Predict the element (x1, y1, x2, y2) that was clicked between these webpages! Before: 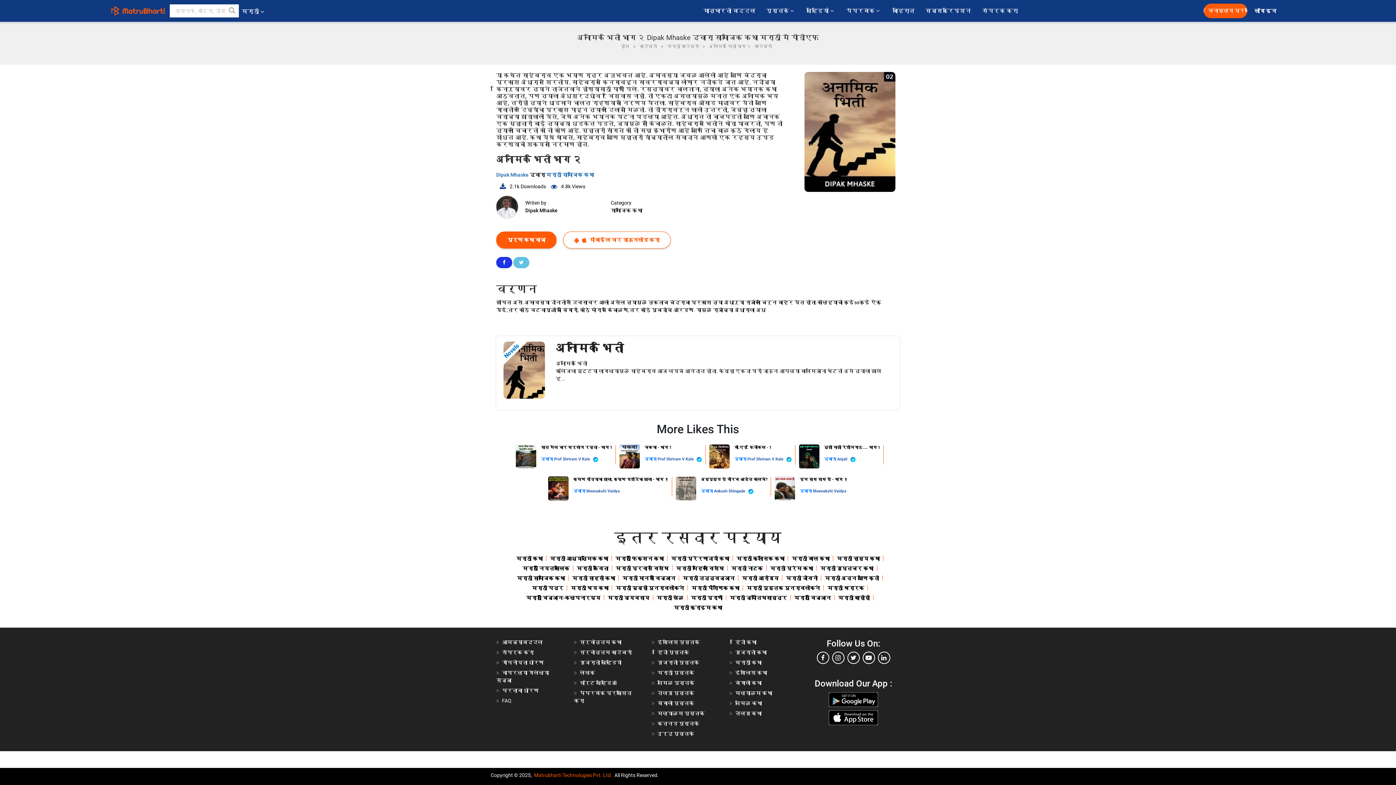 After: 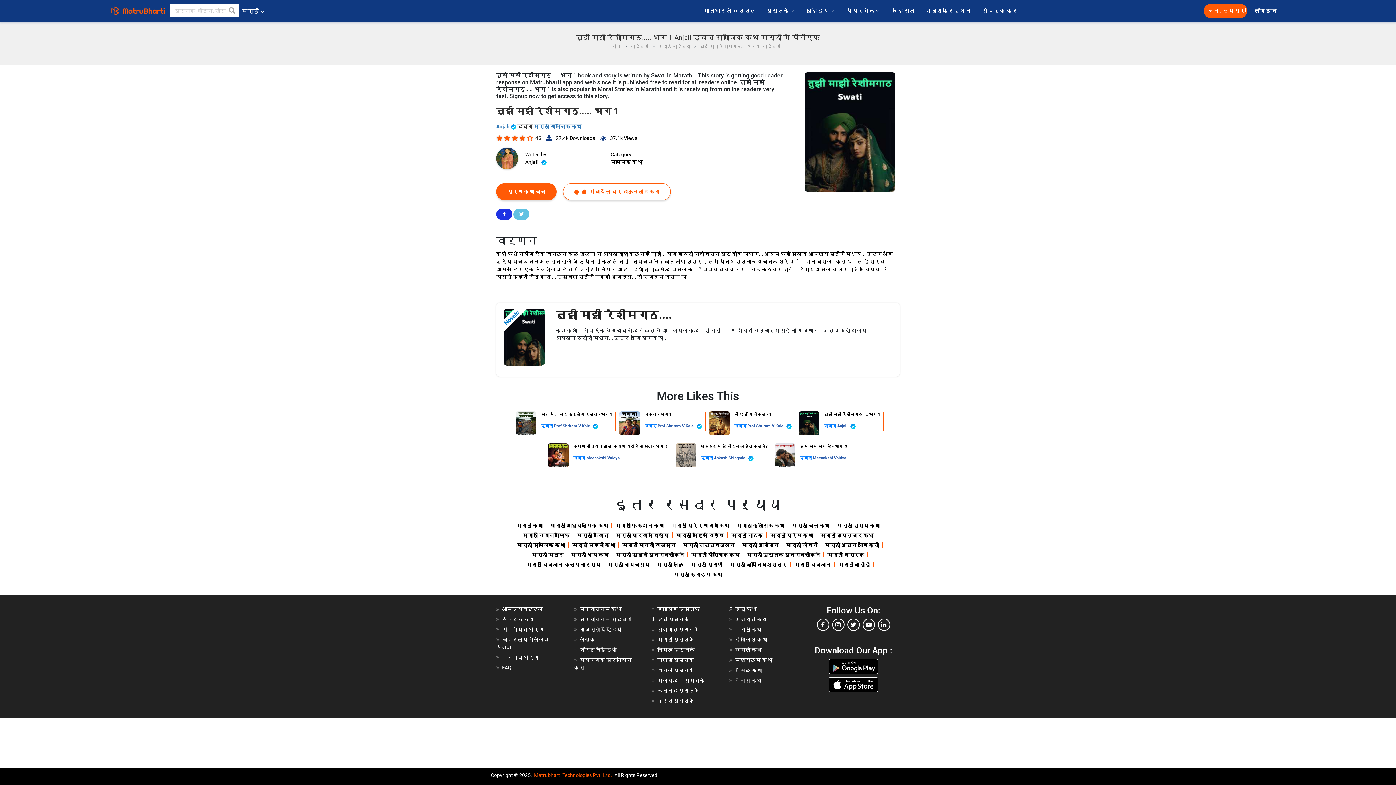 Action: bbox: (799, 453, 820, 459) label:  